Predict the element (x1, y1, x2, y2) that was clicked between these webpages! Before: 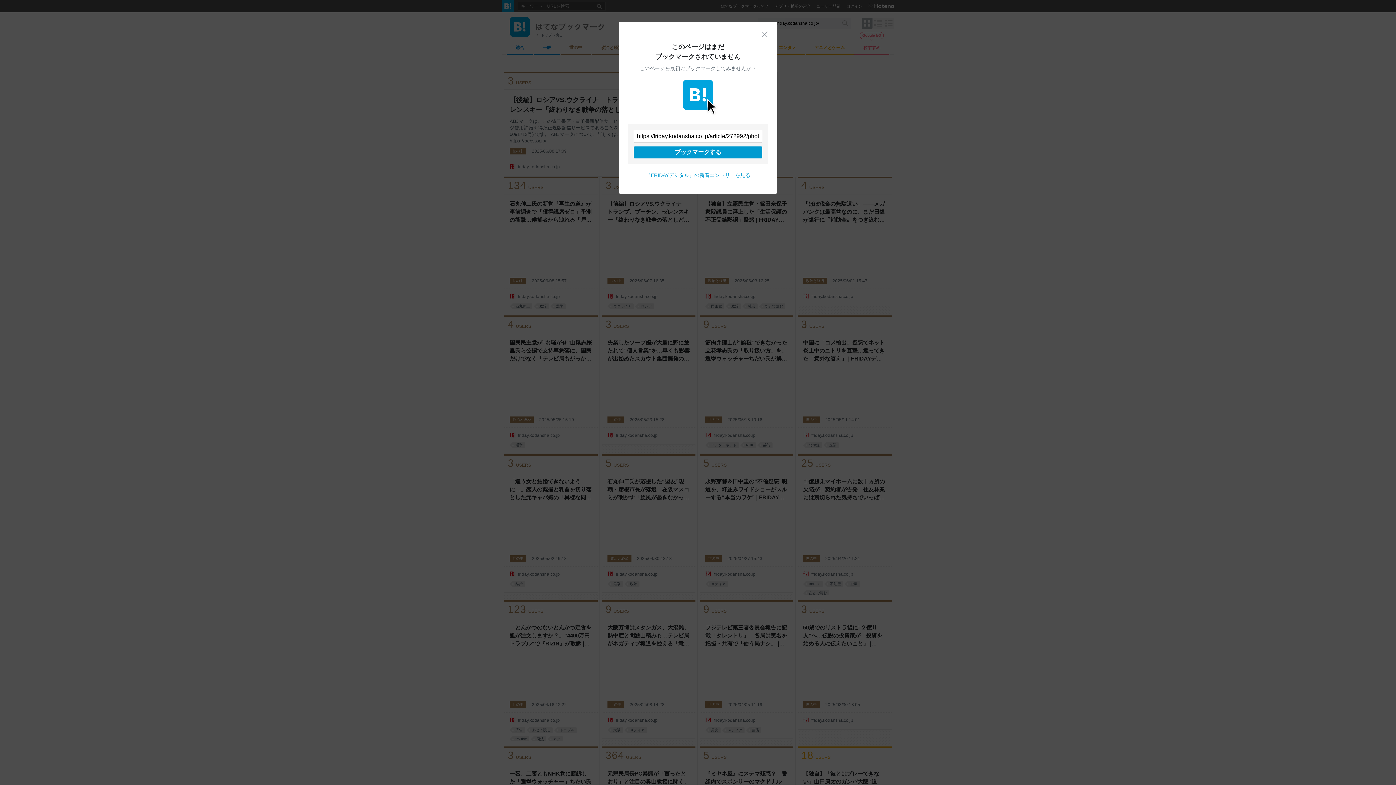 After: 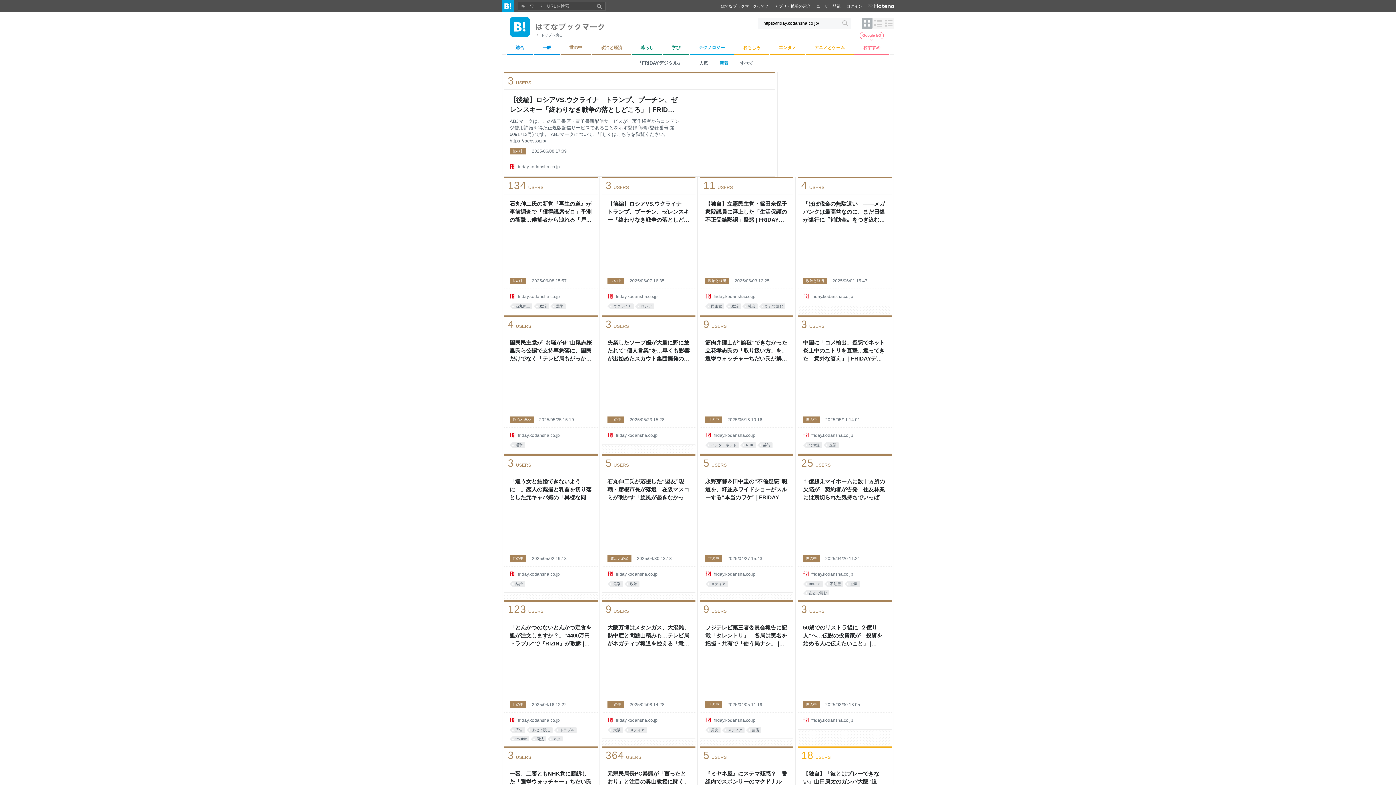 Action: bbox: (645, 172, 750, 178) label: 『FRIDAYデジタル』の新着エントリーを見る